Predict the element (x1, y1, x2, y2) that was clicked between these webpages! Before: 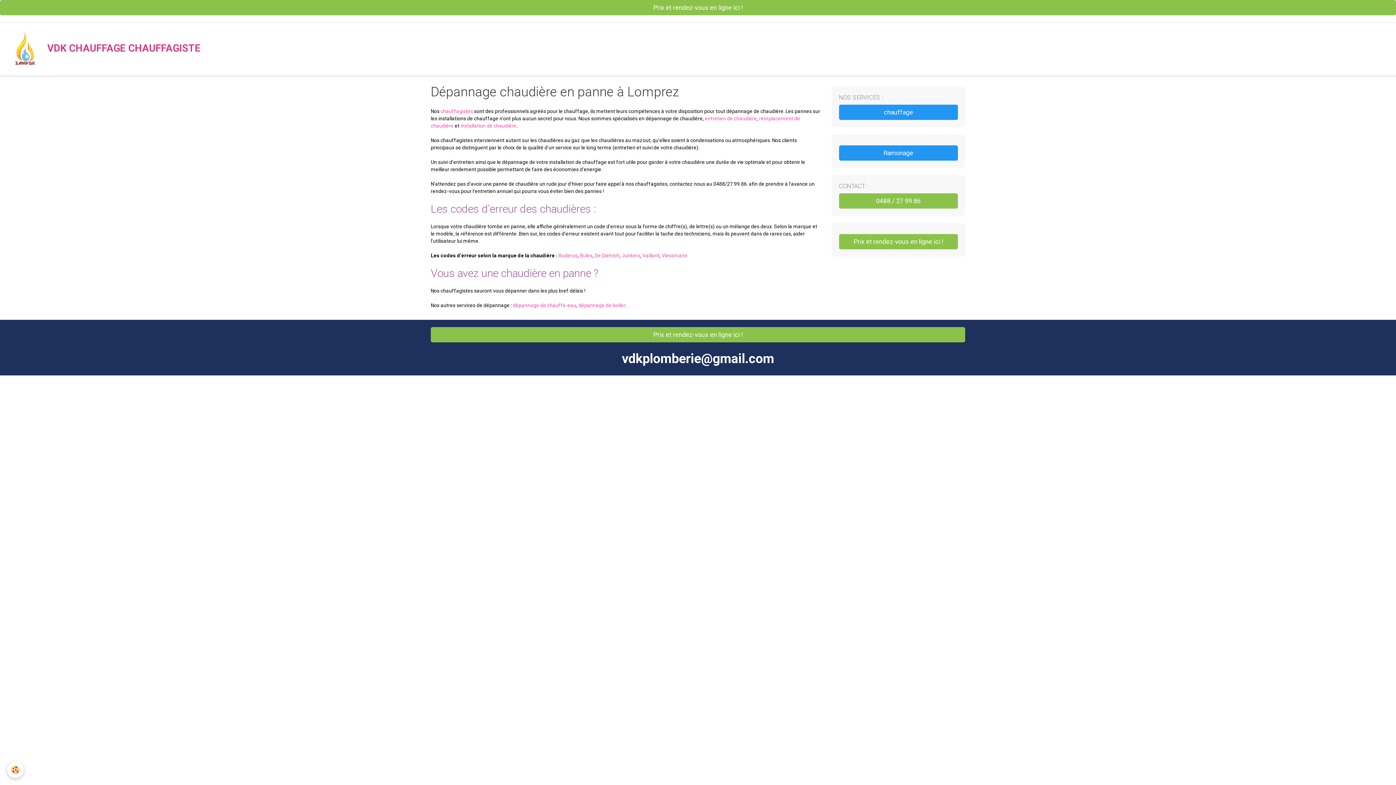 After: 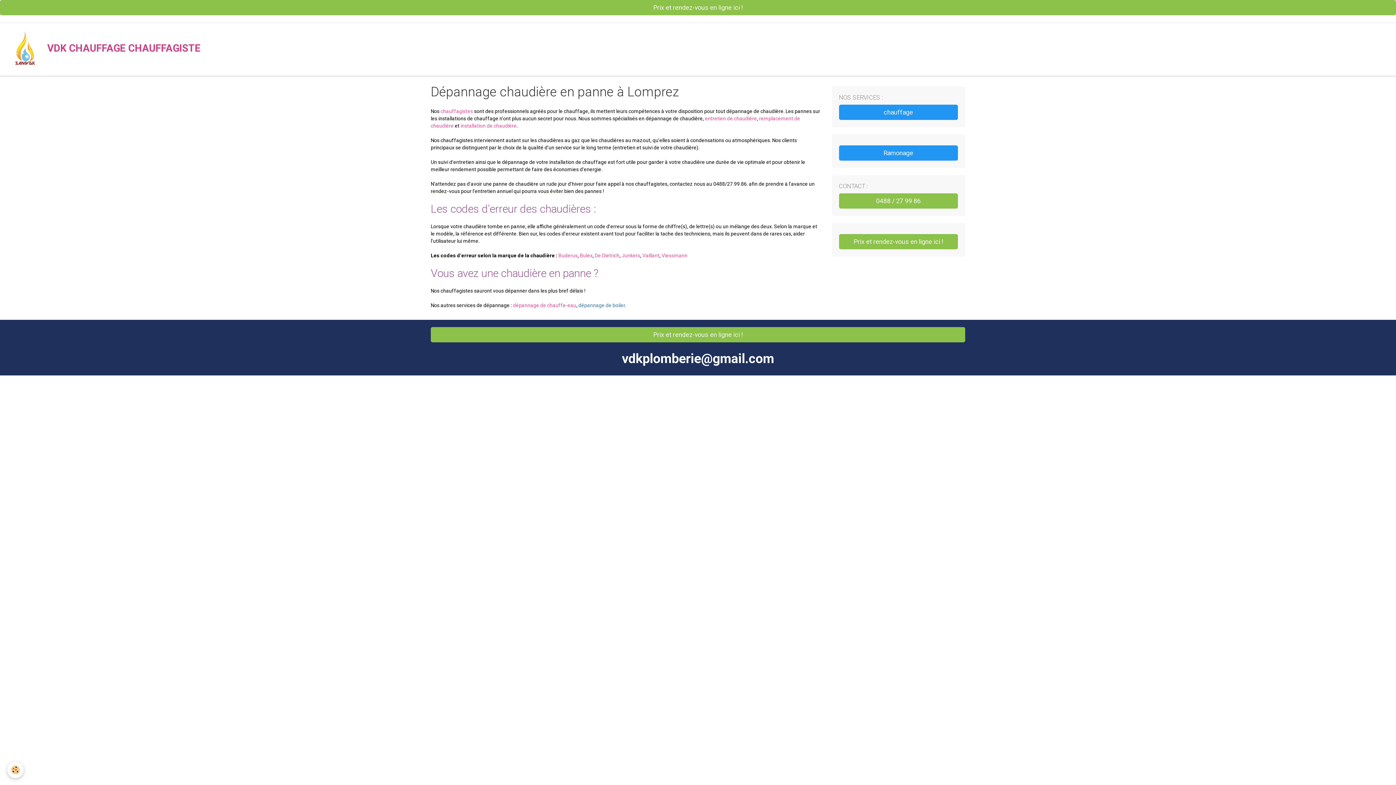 Action: bbox: (578, 302, 625, 308) label: dépannage de boiler